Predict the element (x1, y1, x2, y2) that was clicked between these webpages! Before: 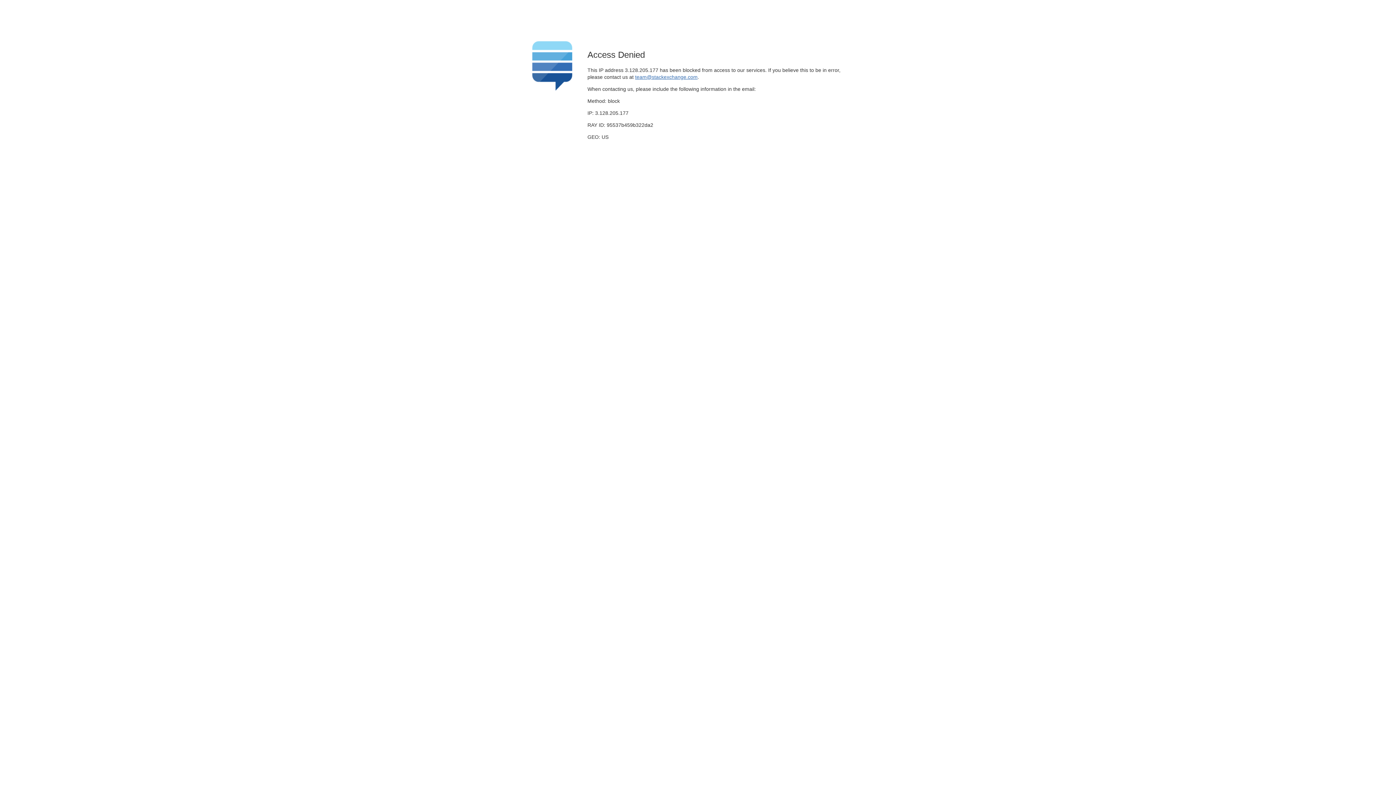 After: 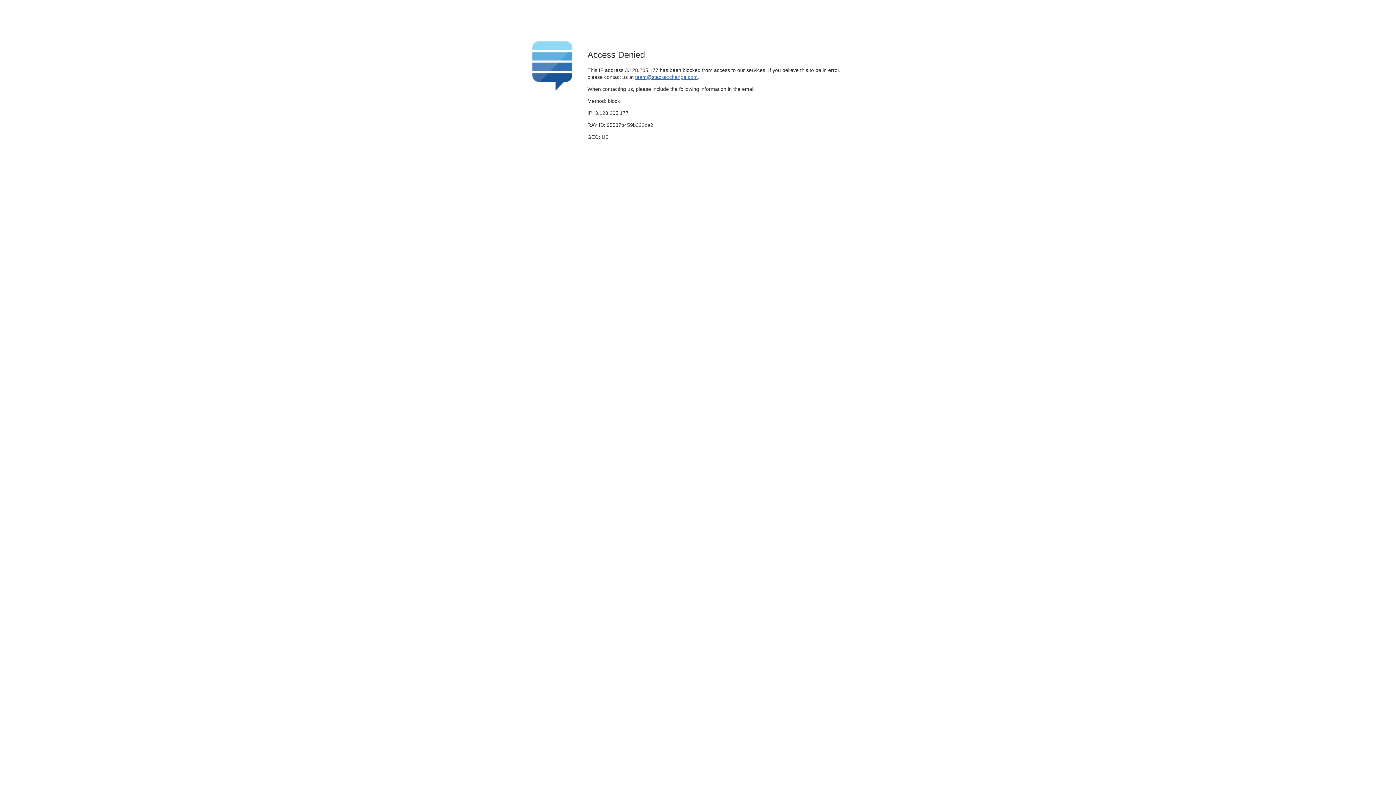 Action: bbox: (635, 74, 697, 79) label: team@stackexchange.com